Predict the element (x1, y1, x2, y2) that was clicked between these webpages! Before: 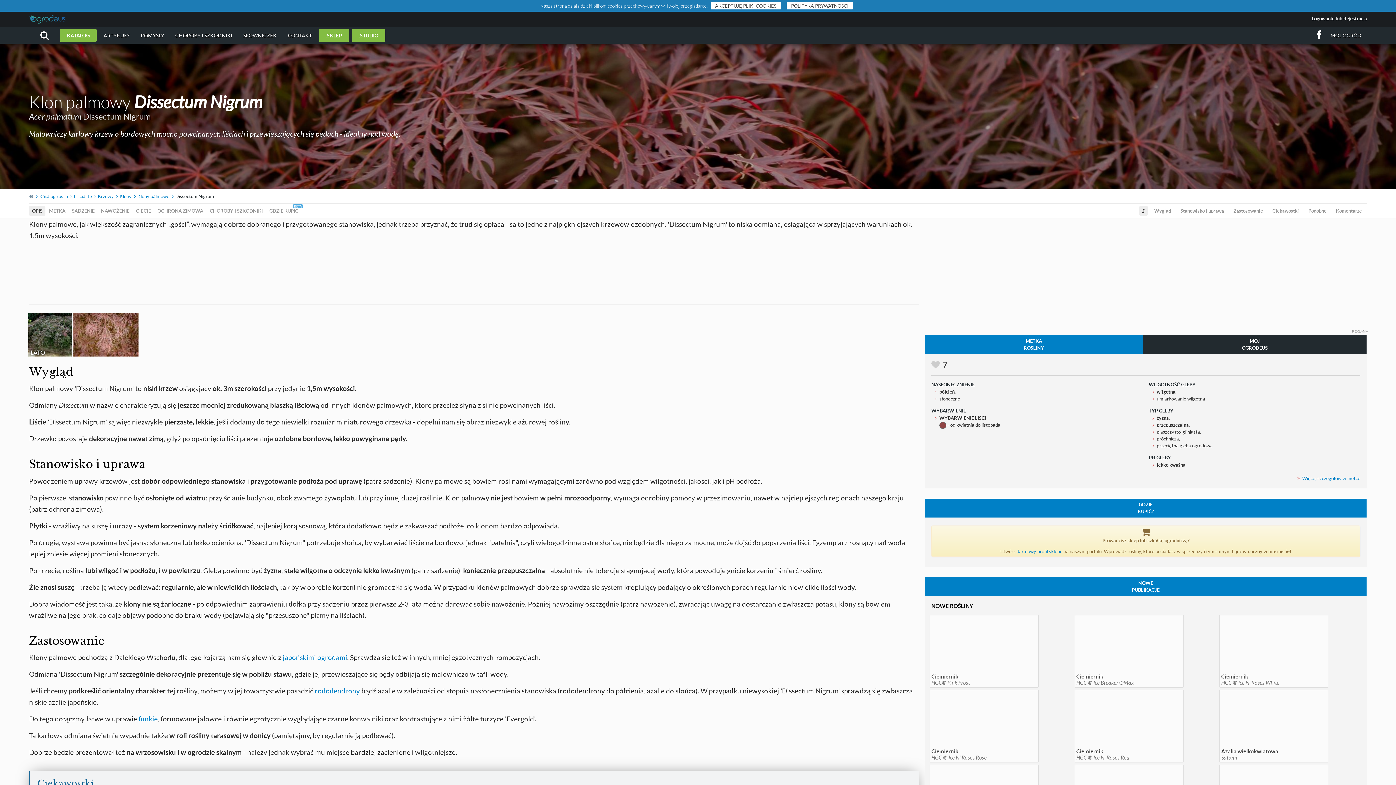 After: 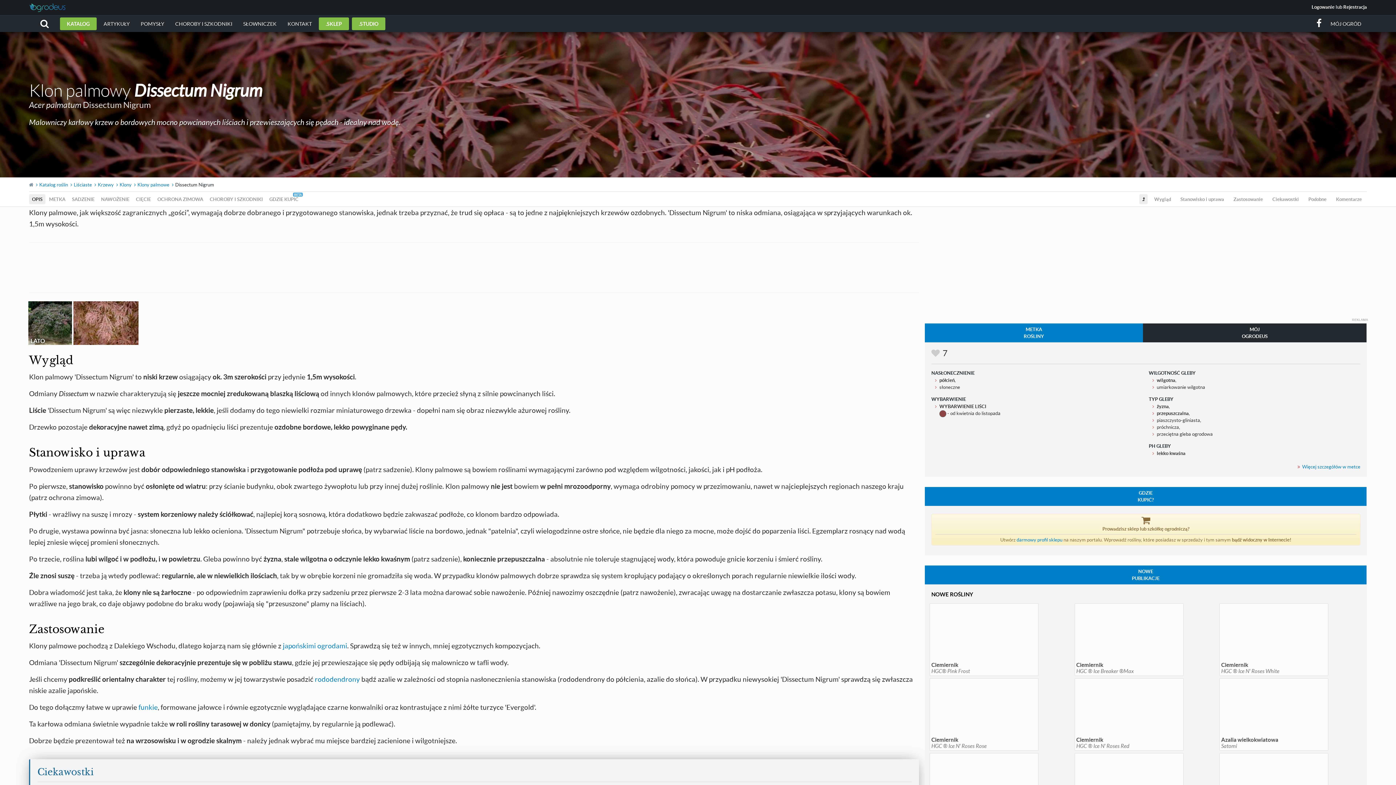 Action: label: AKCEPTUJĘ PLIKI COOKIES bbox: (710, 2, 781, 9)